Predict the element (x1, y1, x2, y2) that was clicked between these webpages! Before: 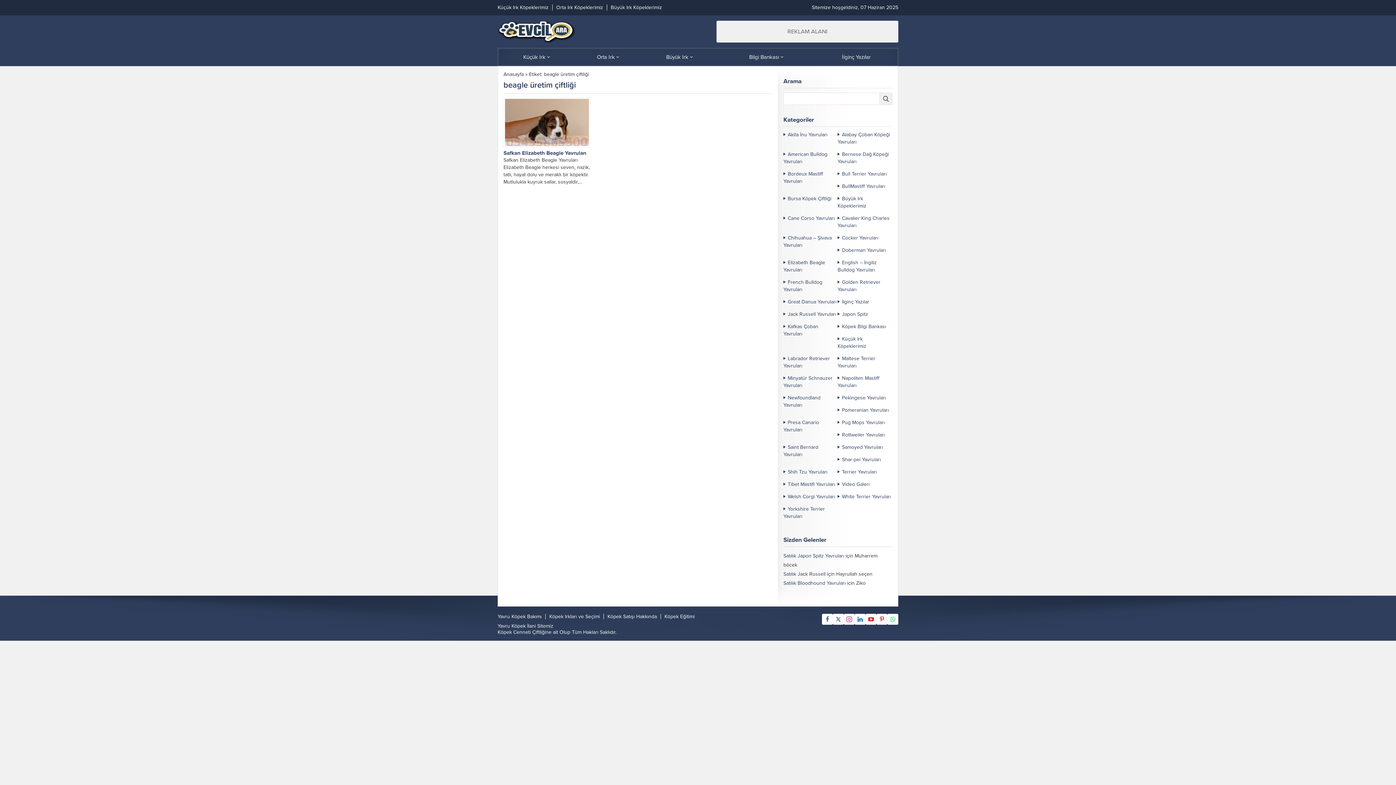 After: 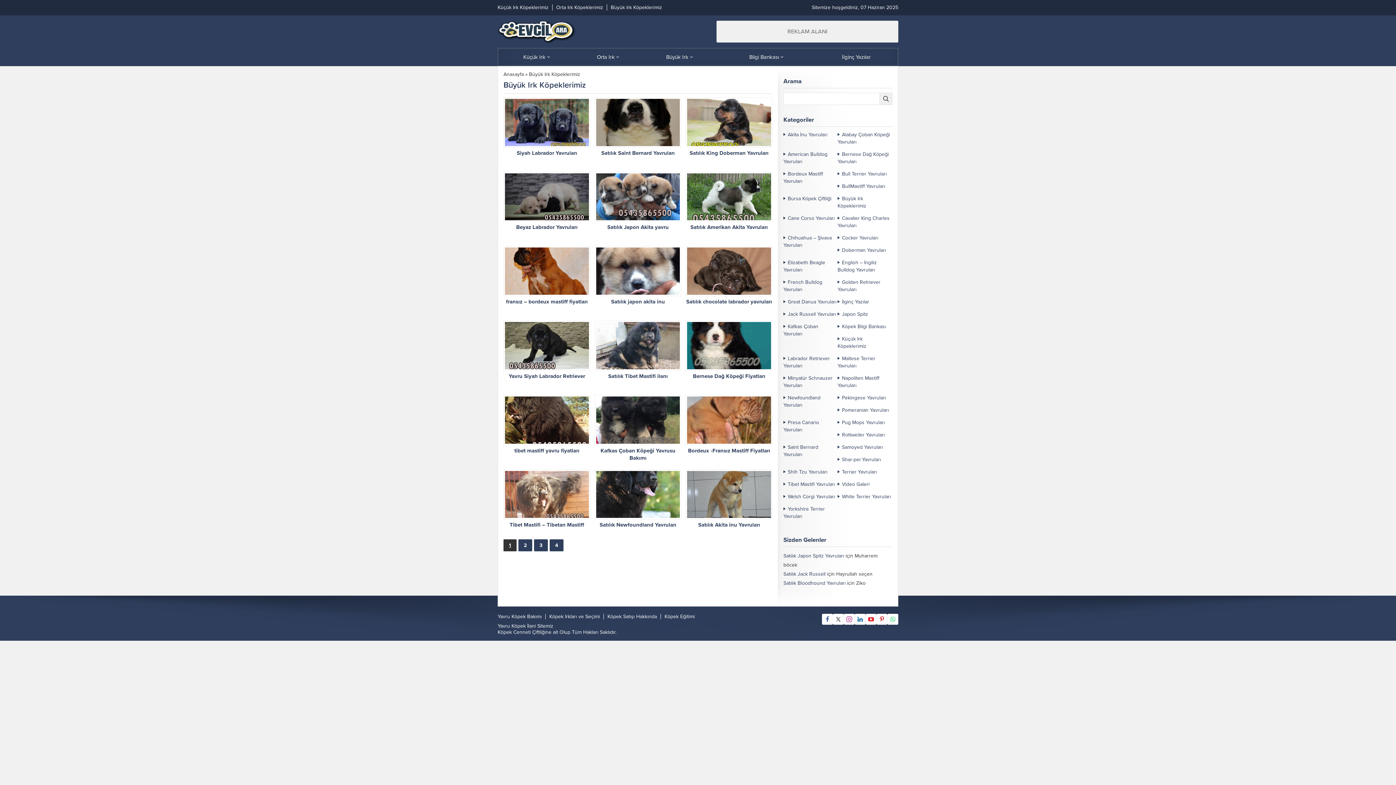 Action: label: Büyük Irk Köpeklerimiz bbox: (606, 4, 662, 10)